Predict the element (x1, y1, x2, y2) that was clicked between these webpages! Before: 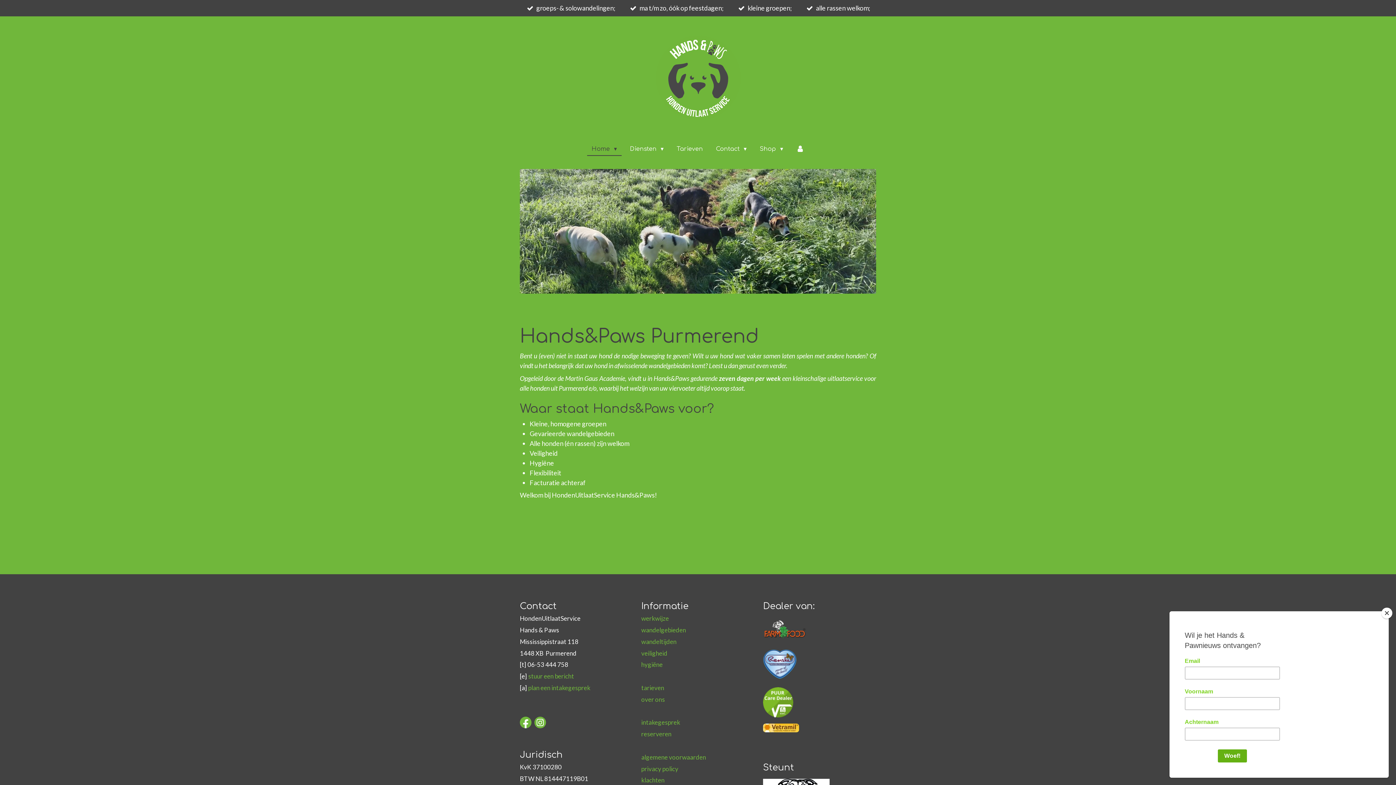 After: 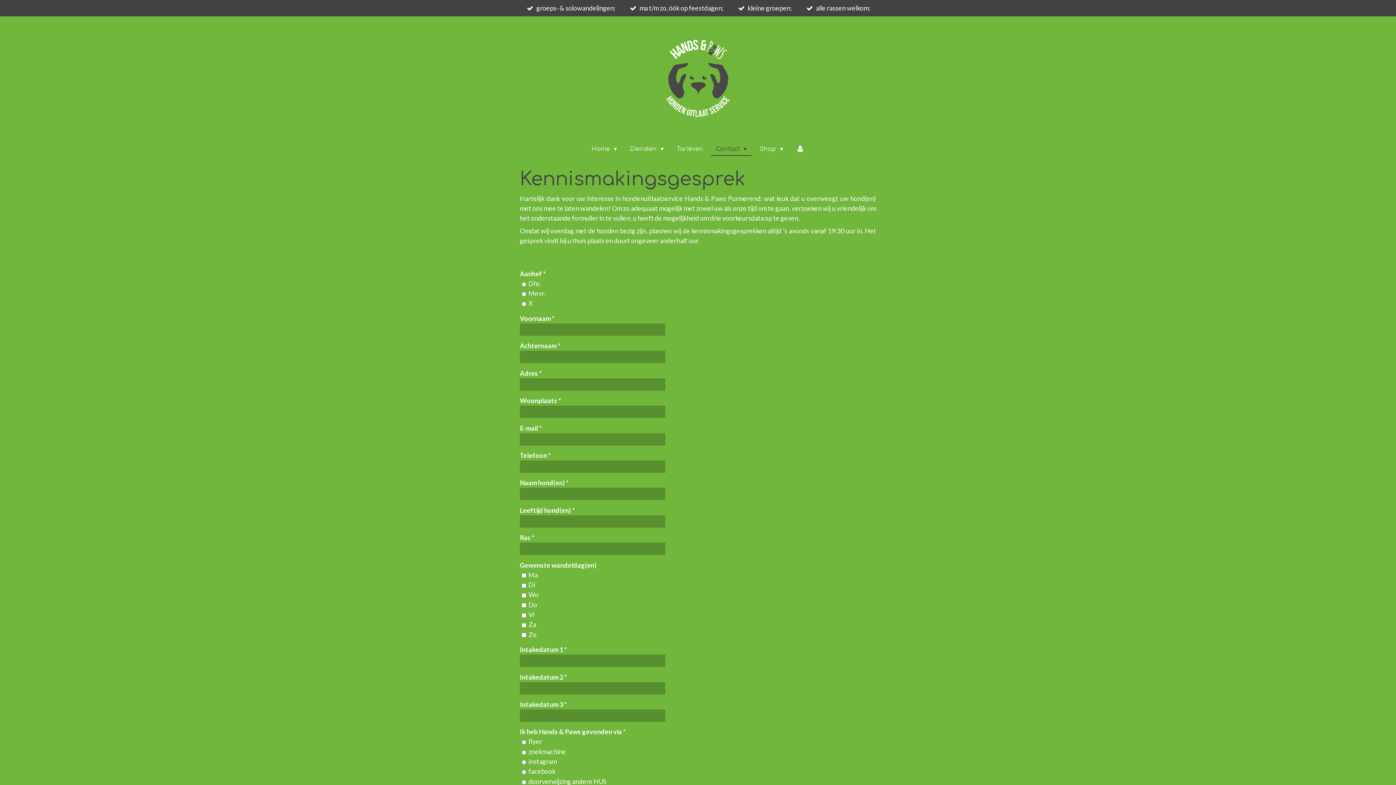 Action: label: plan een intakegesprek bbox: (528, 684, 590, 691)